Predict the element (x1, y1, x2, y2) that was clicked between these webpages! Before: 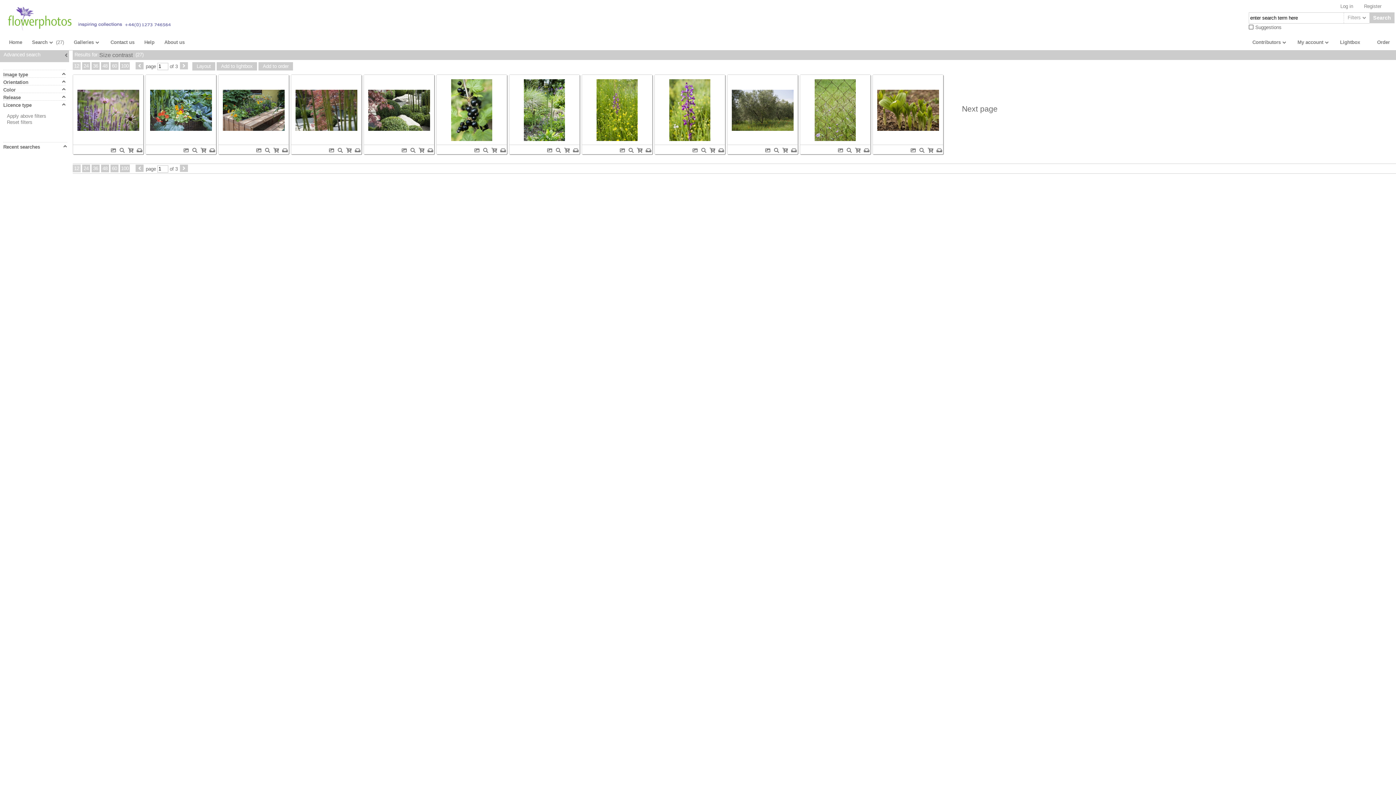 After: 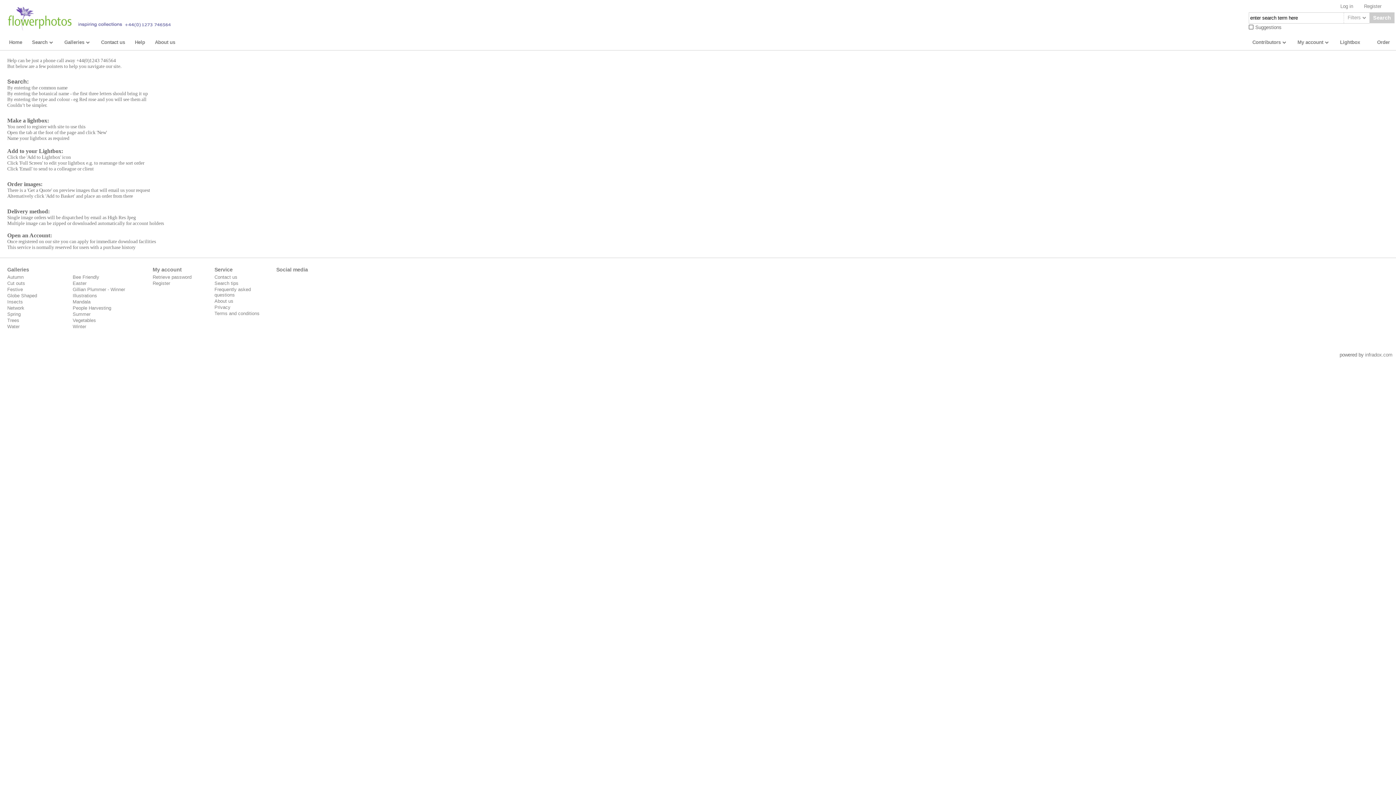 Action: label: Help bbox: (144, 39, 154, 45)